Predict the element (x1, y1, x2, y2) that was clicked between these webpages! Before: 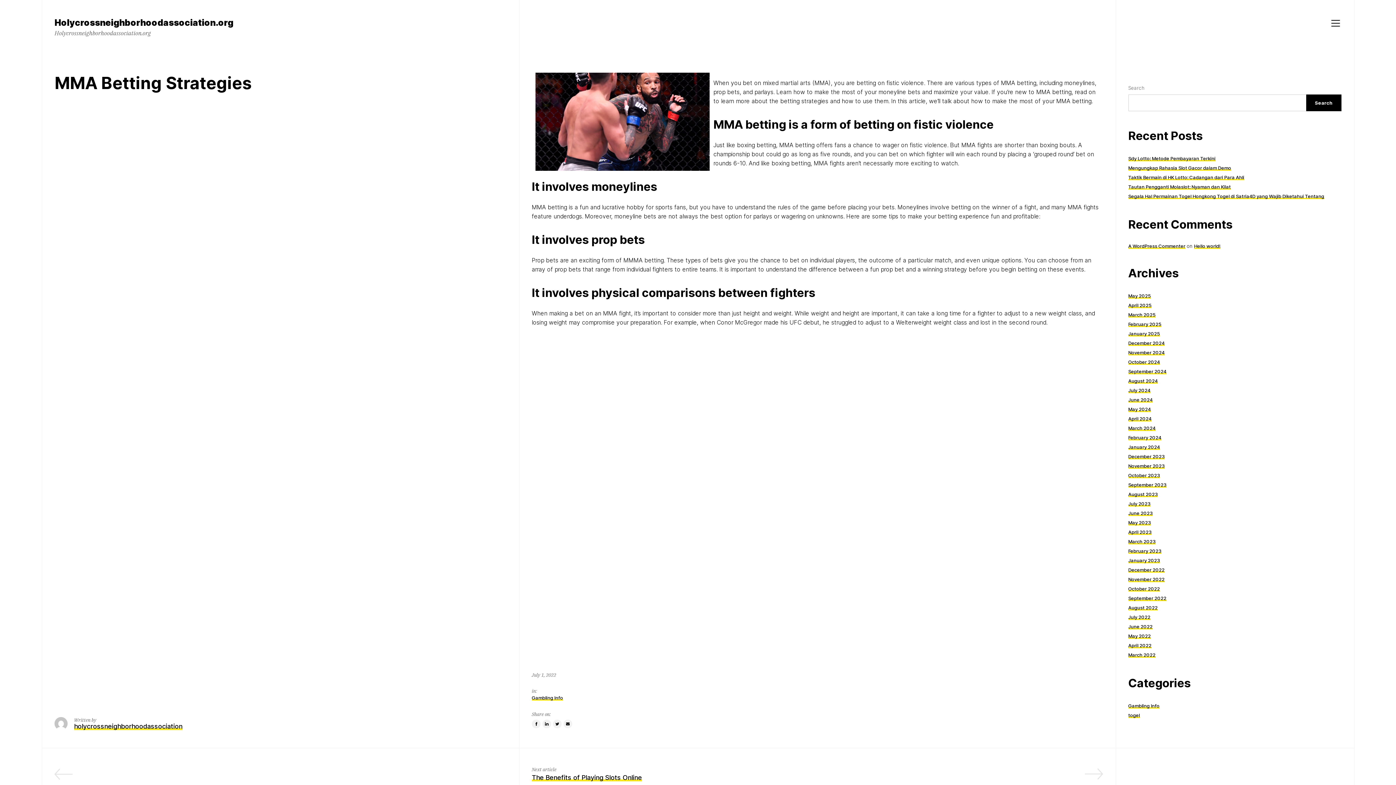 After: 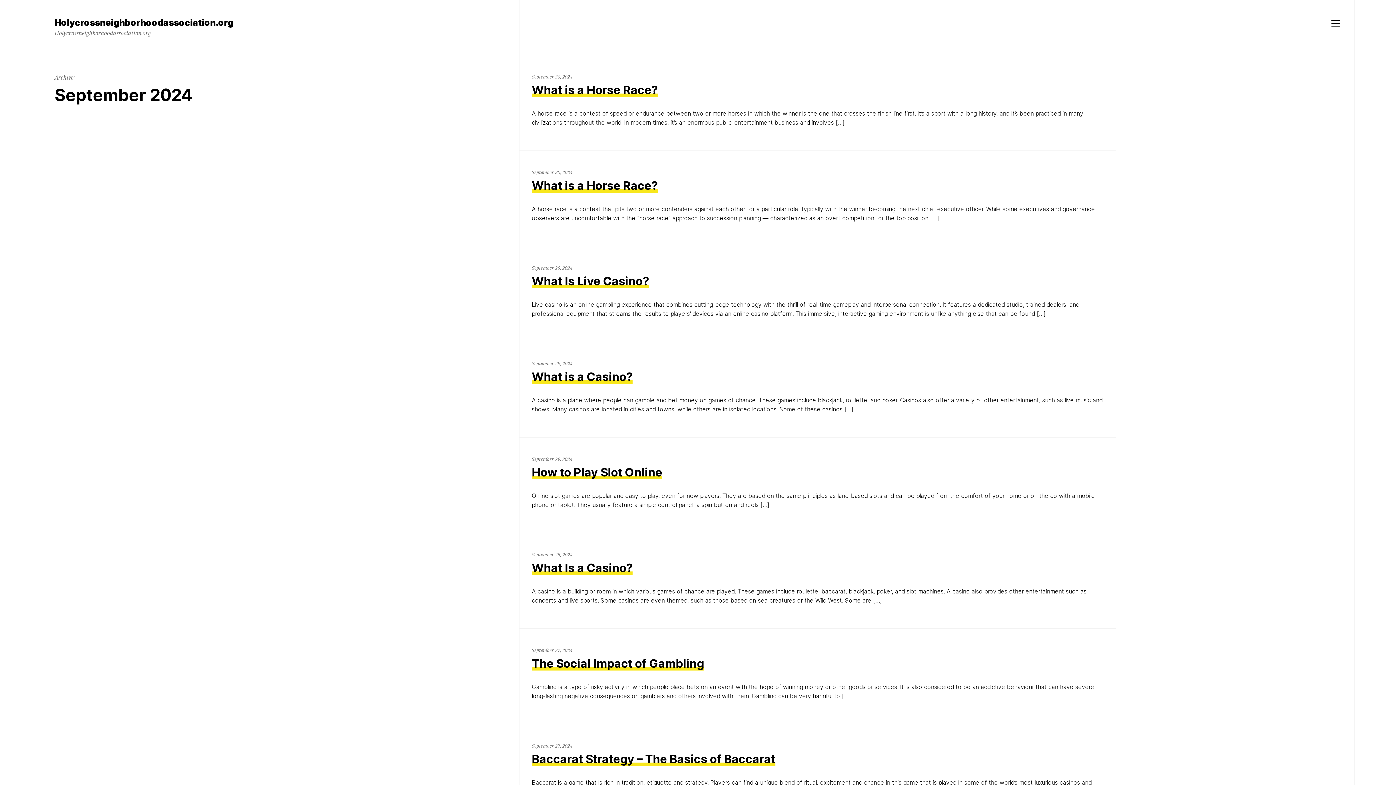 Action: bbox: (1128, 368, 1166, 374) label: September 2024